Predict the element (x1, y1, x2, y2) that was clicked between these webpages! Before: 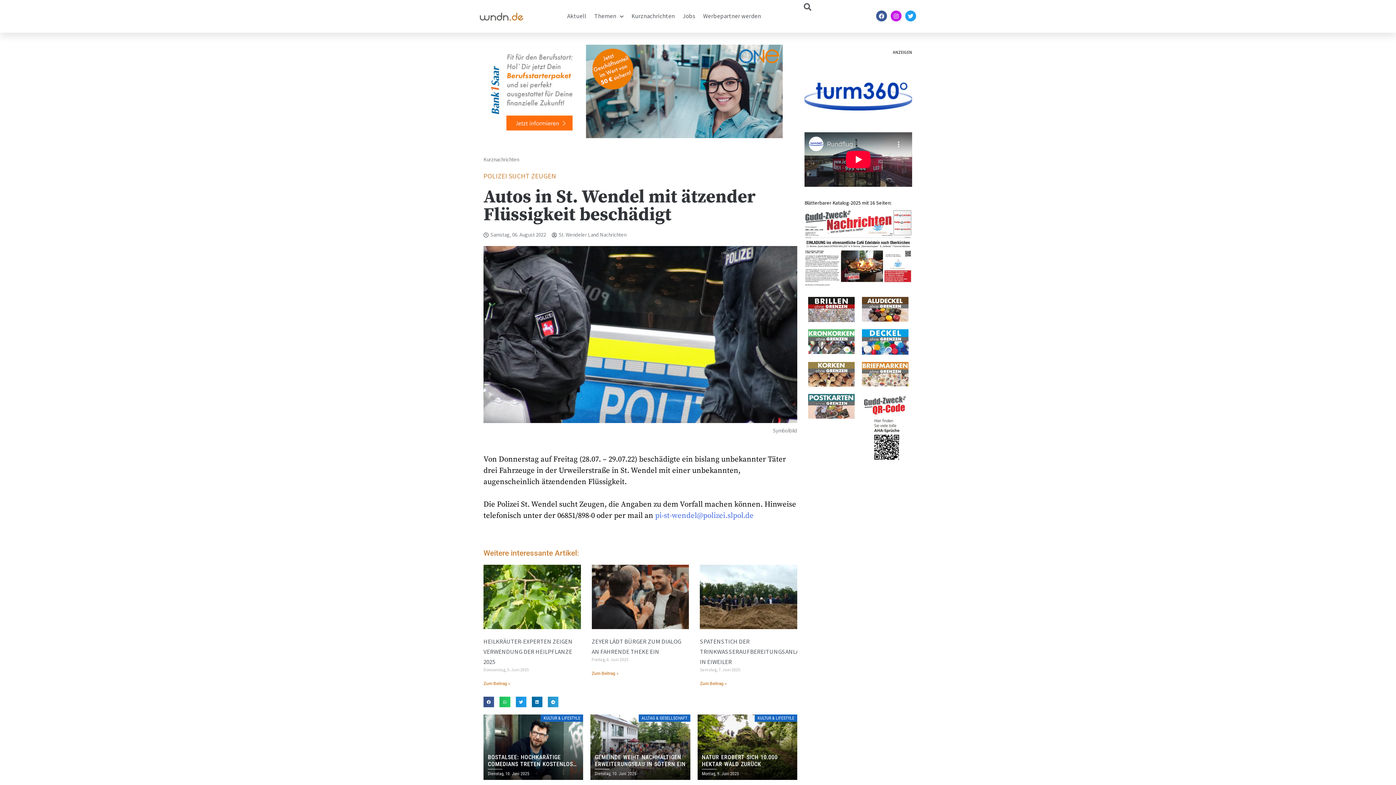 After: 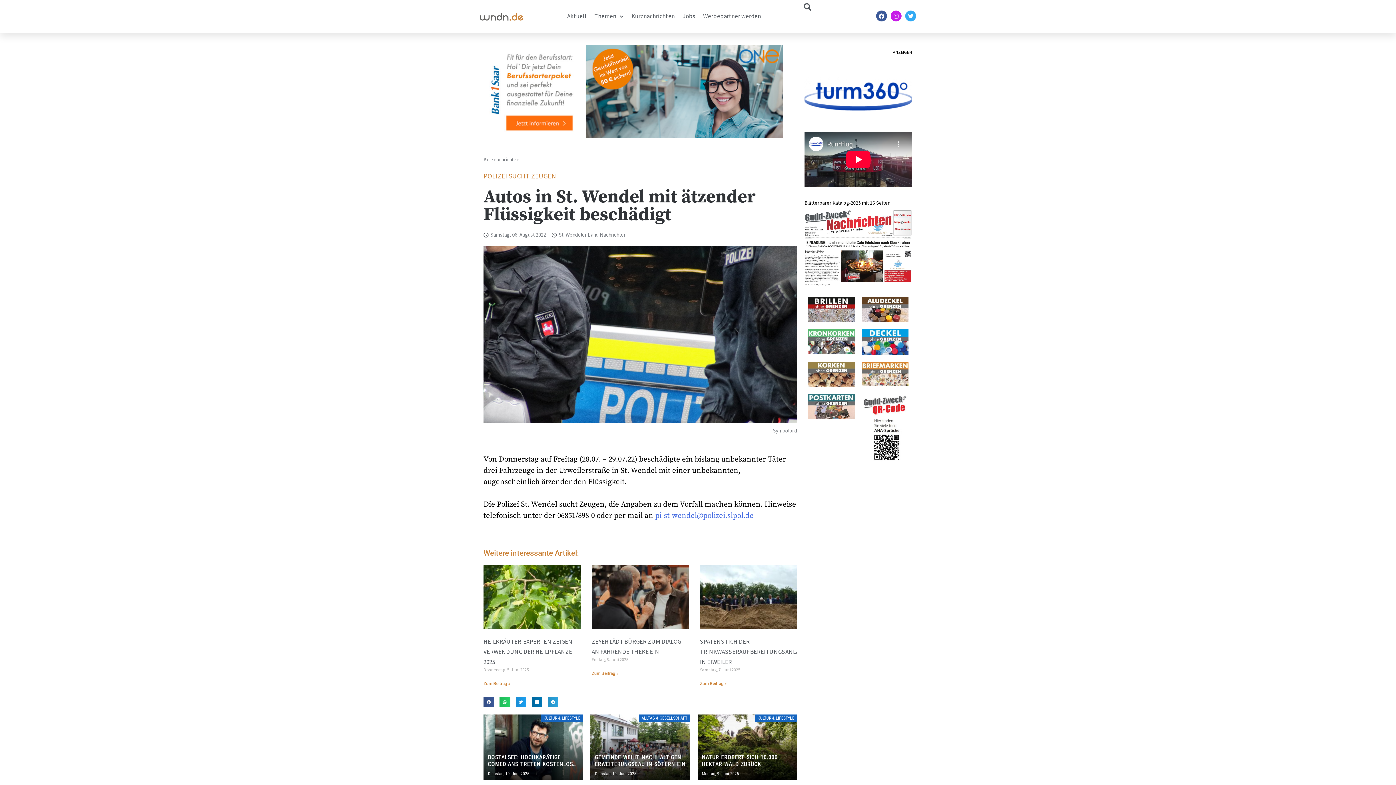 Action: label: Twitter bbox: (905, 10, 916, 21)